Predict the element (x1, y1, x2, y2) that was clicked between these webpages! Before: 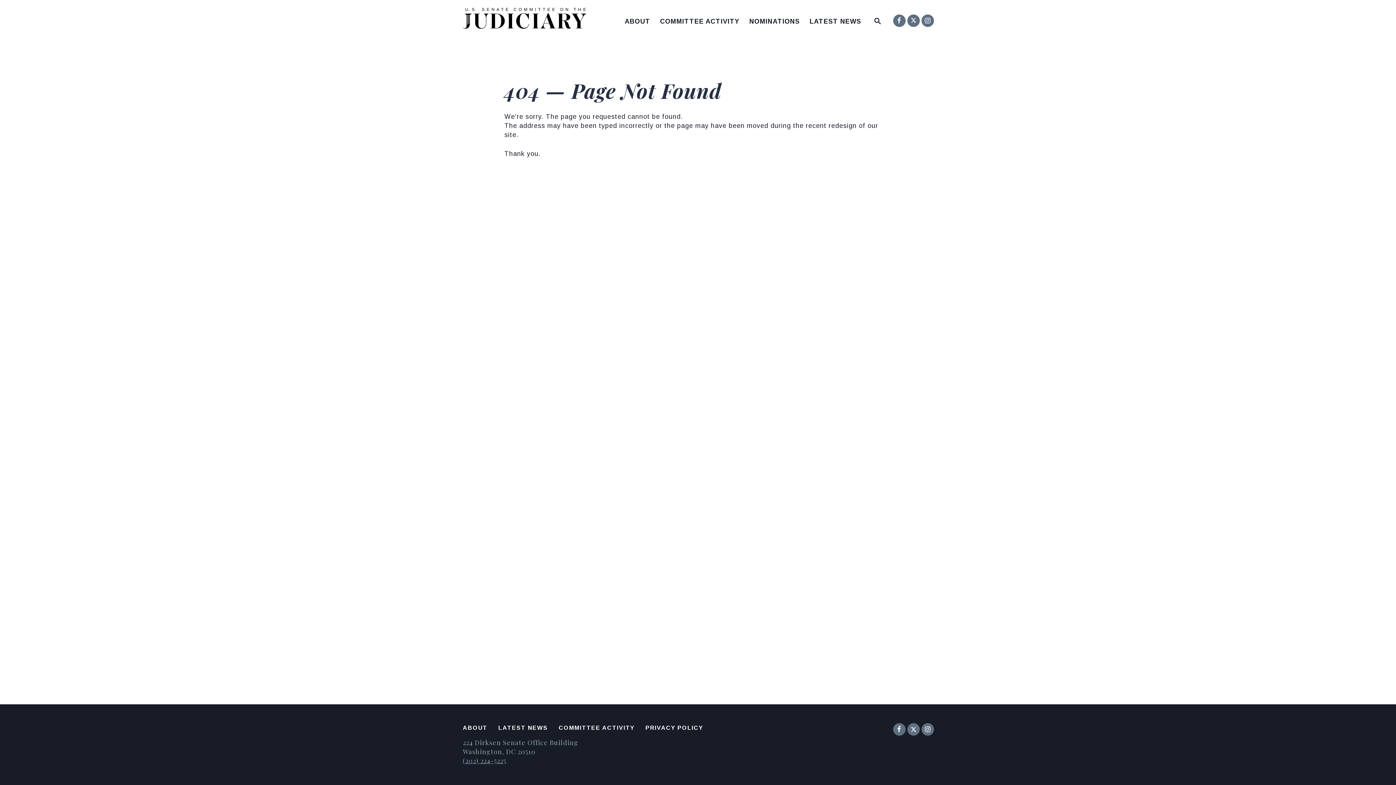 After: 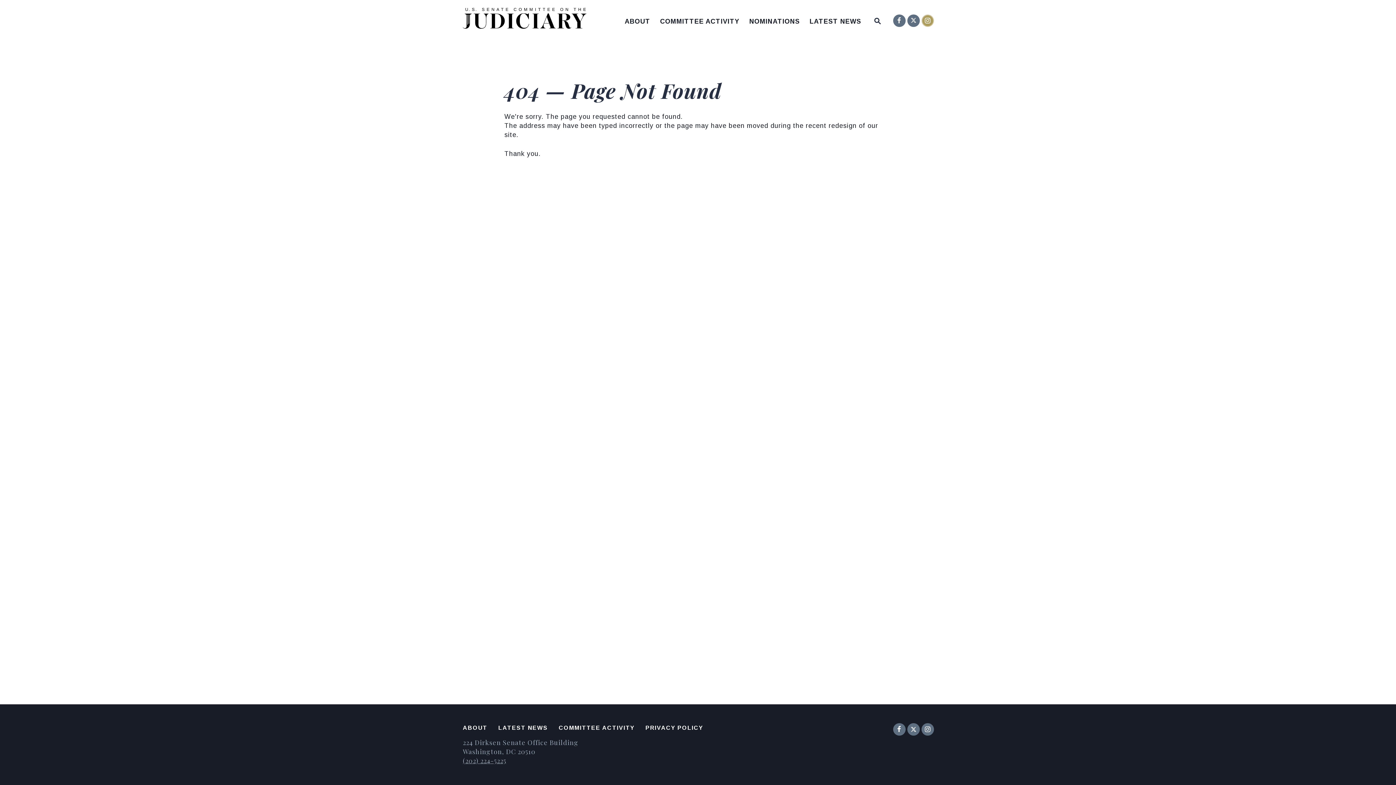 Action: label: Instagram bbox: (922, 15, 933, 26)